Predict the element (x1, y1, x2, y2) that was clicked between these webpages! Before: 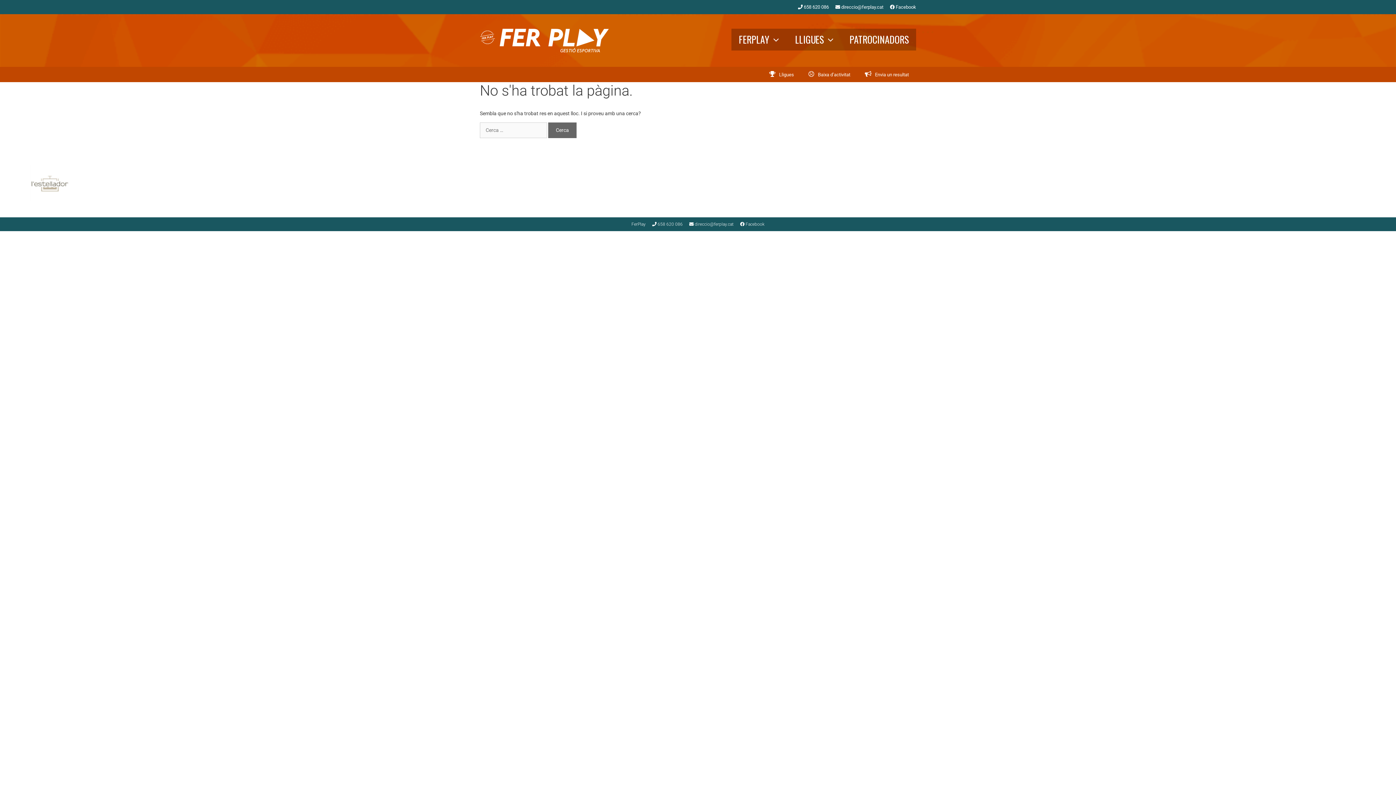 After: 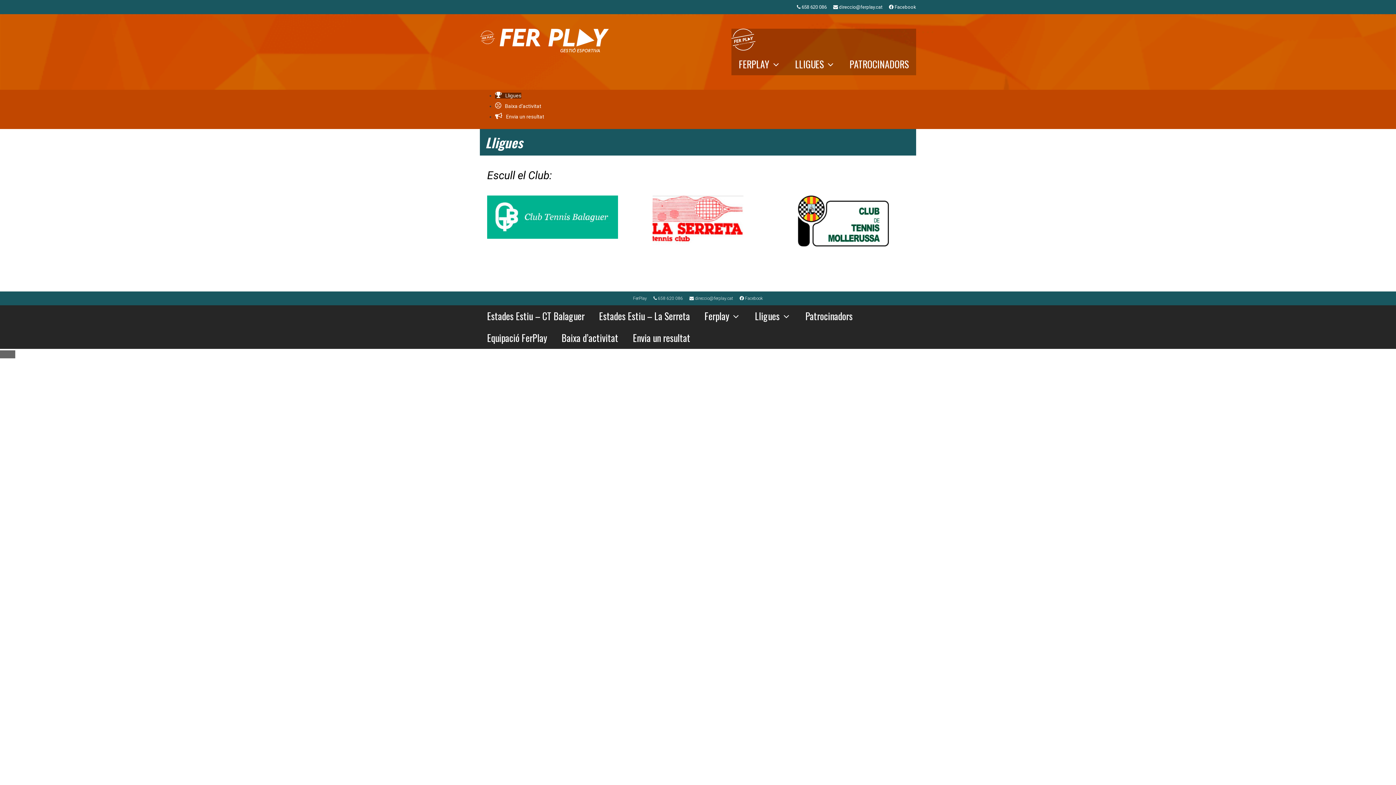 Action: bbox: (762, 66, 801, 82) label: Lligues